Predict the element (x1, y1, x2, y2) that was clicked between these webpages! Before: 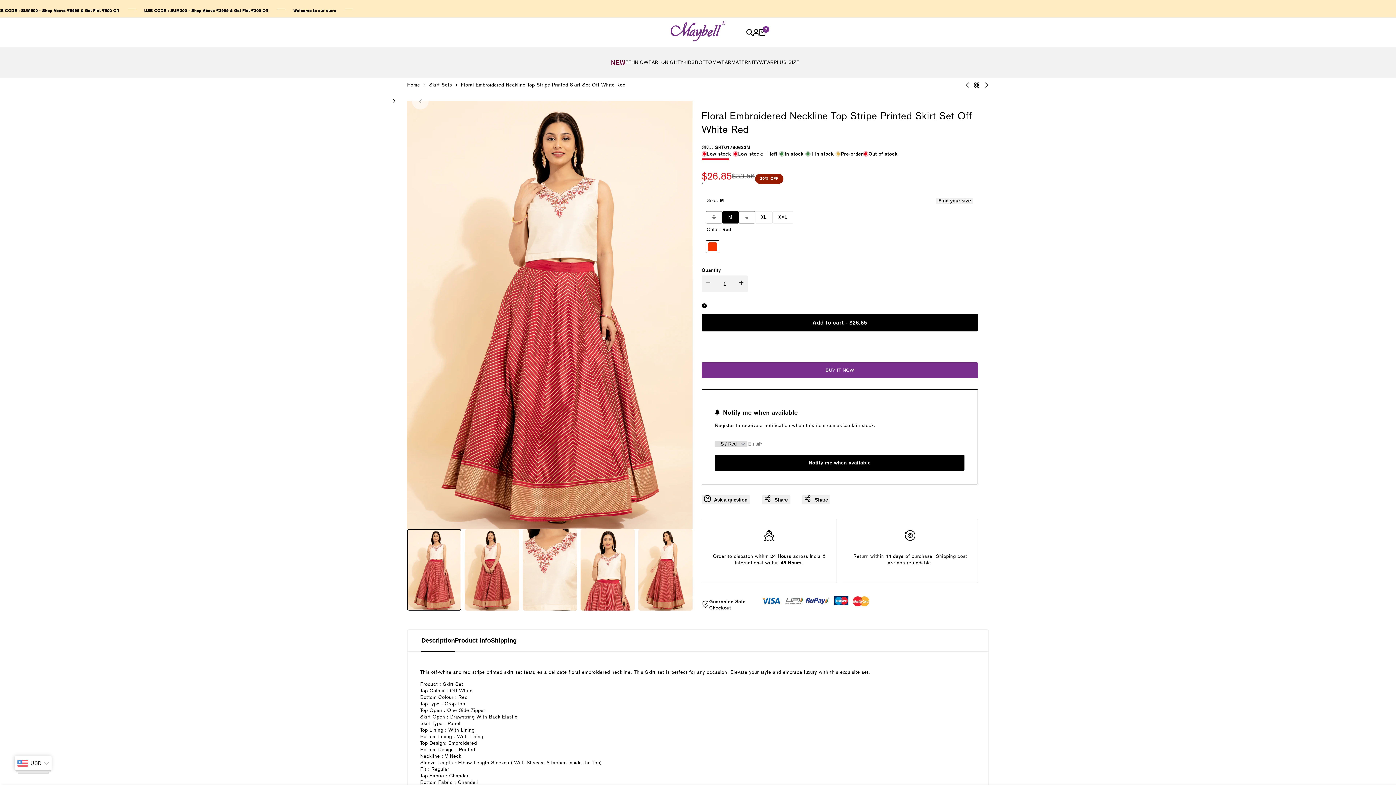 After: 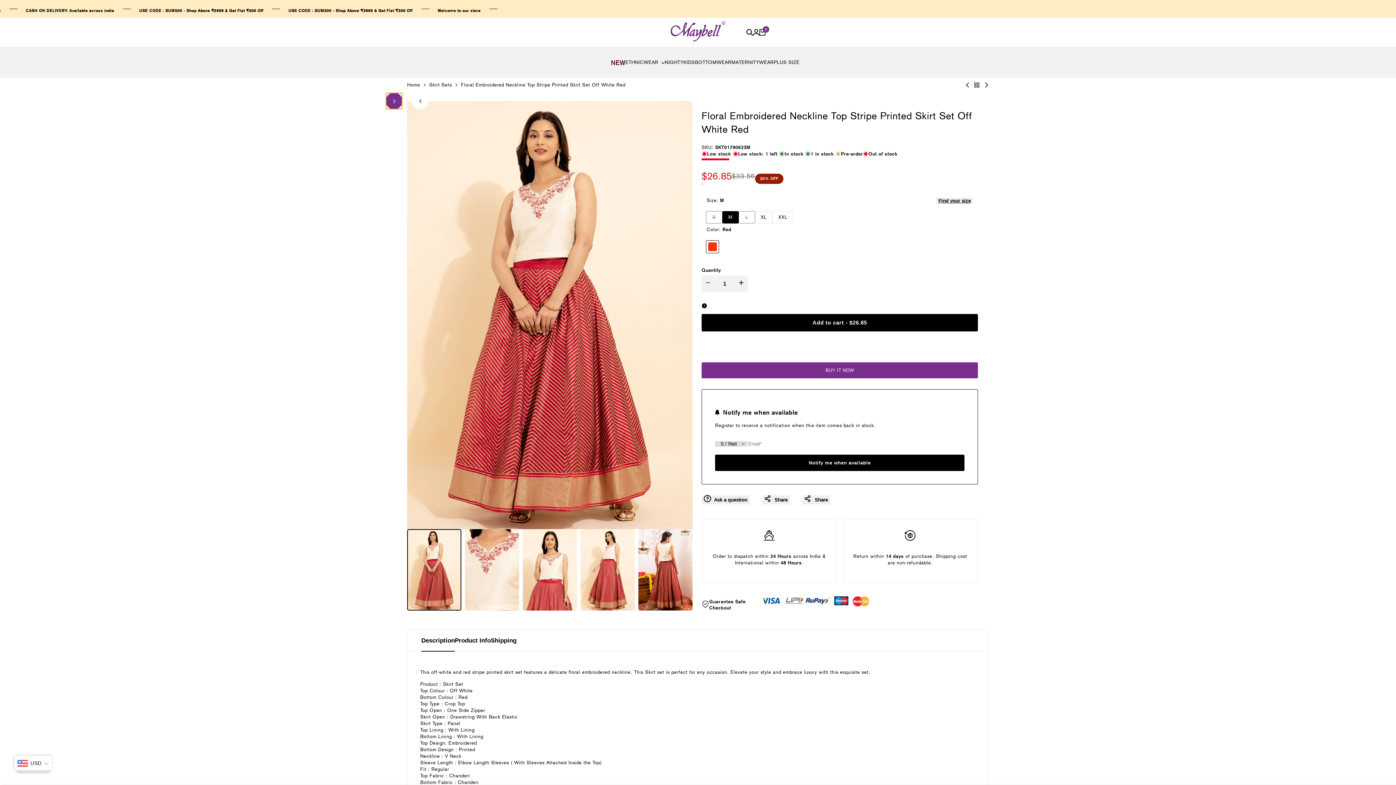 Action: bbox: (385, 92, 402, 109)